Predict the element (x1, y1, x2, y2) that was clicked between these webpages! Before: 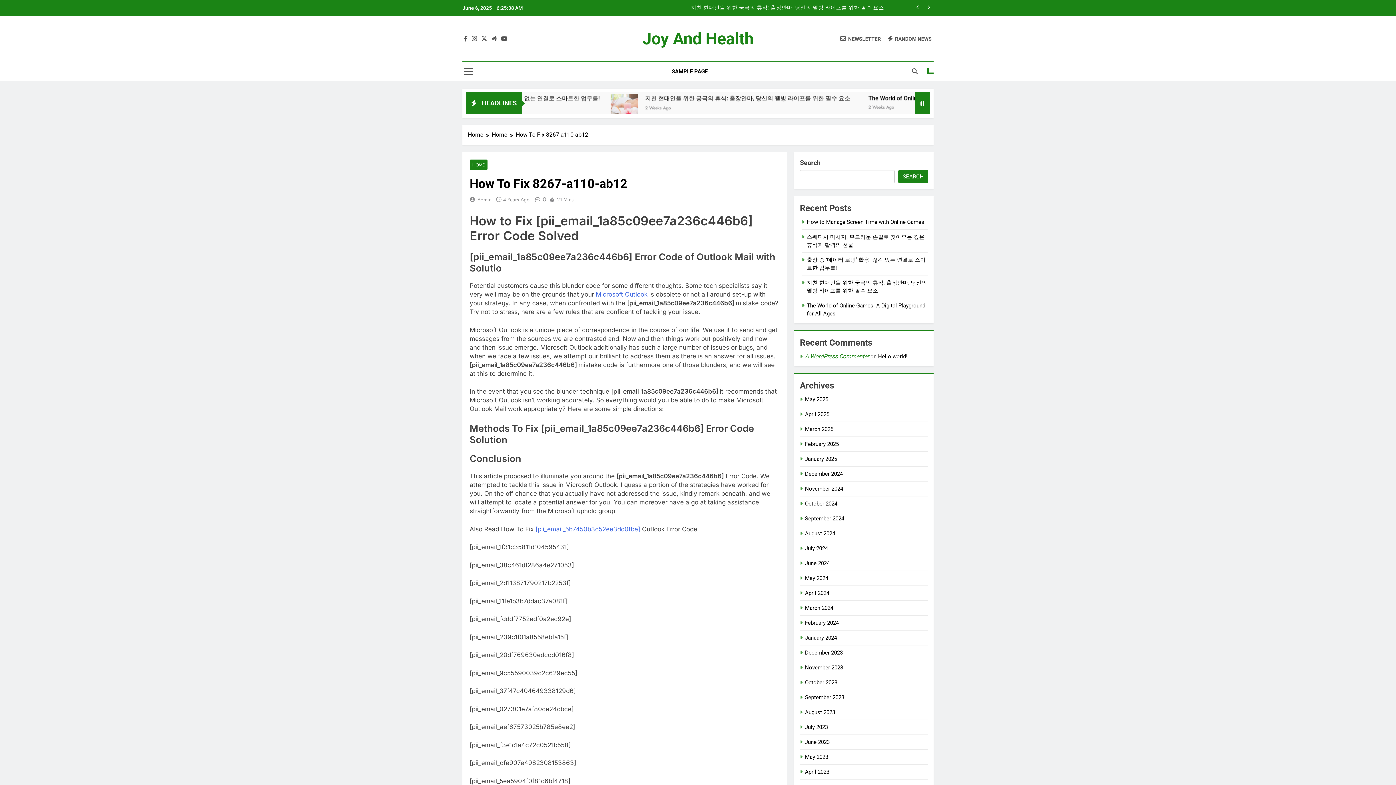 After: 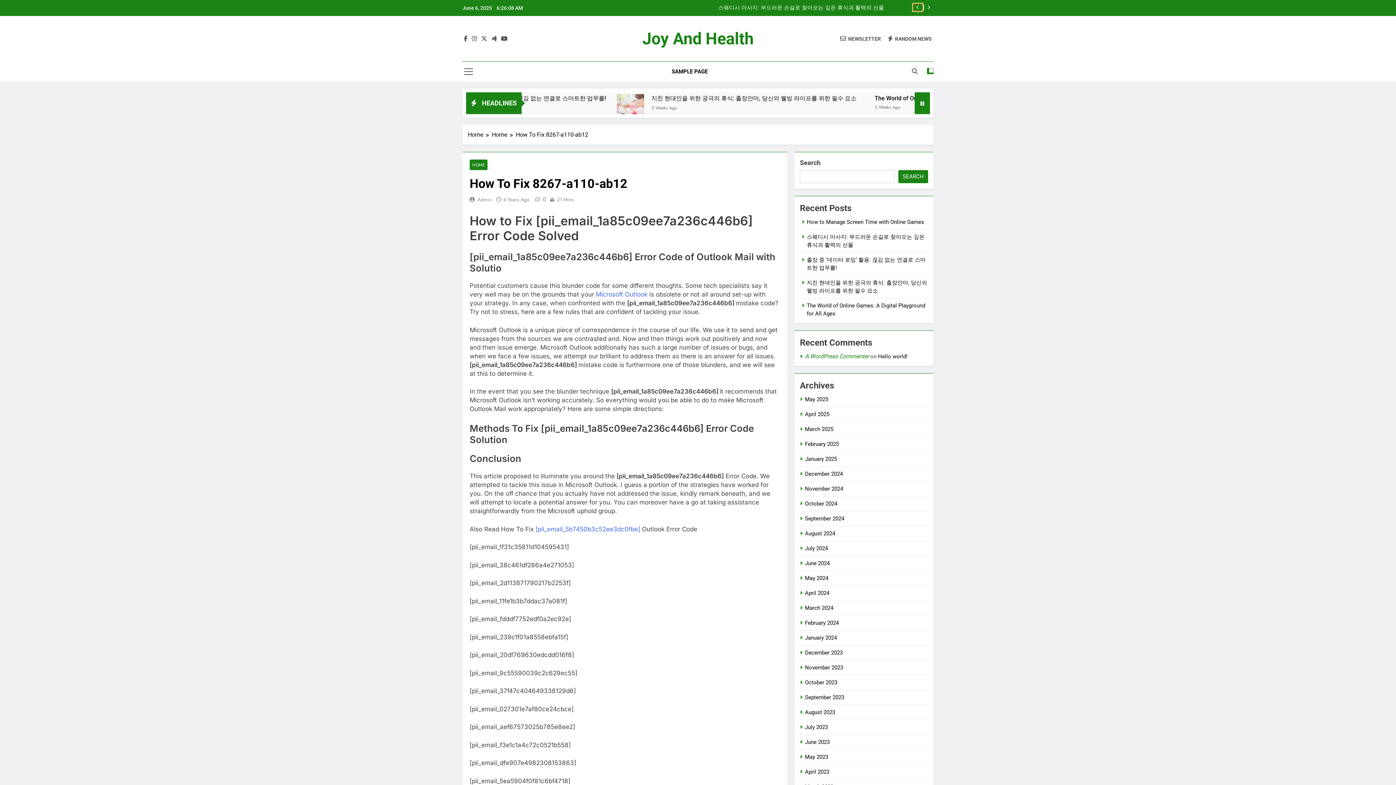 Action: bbox: (913, 3, 922, 11)